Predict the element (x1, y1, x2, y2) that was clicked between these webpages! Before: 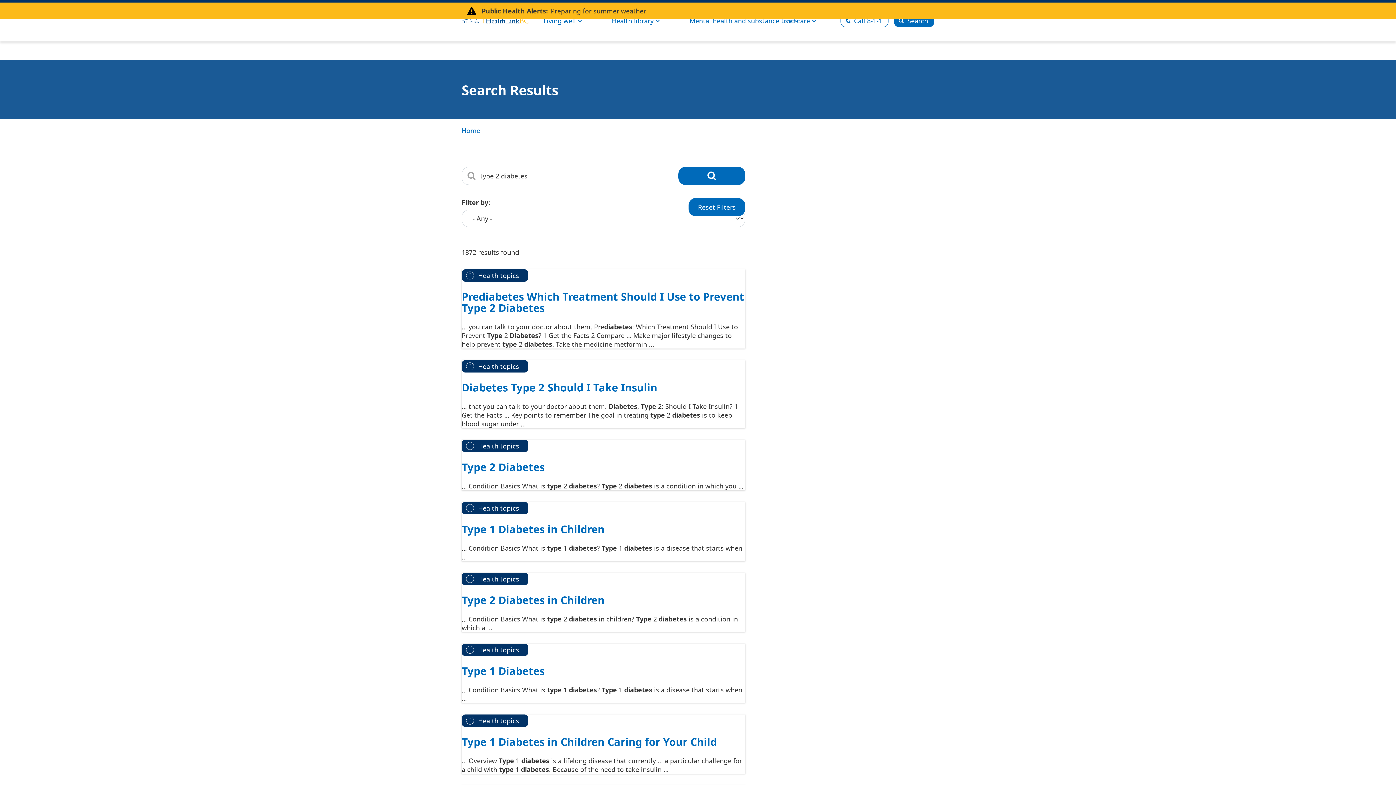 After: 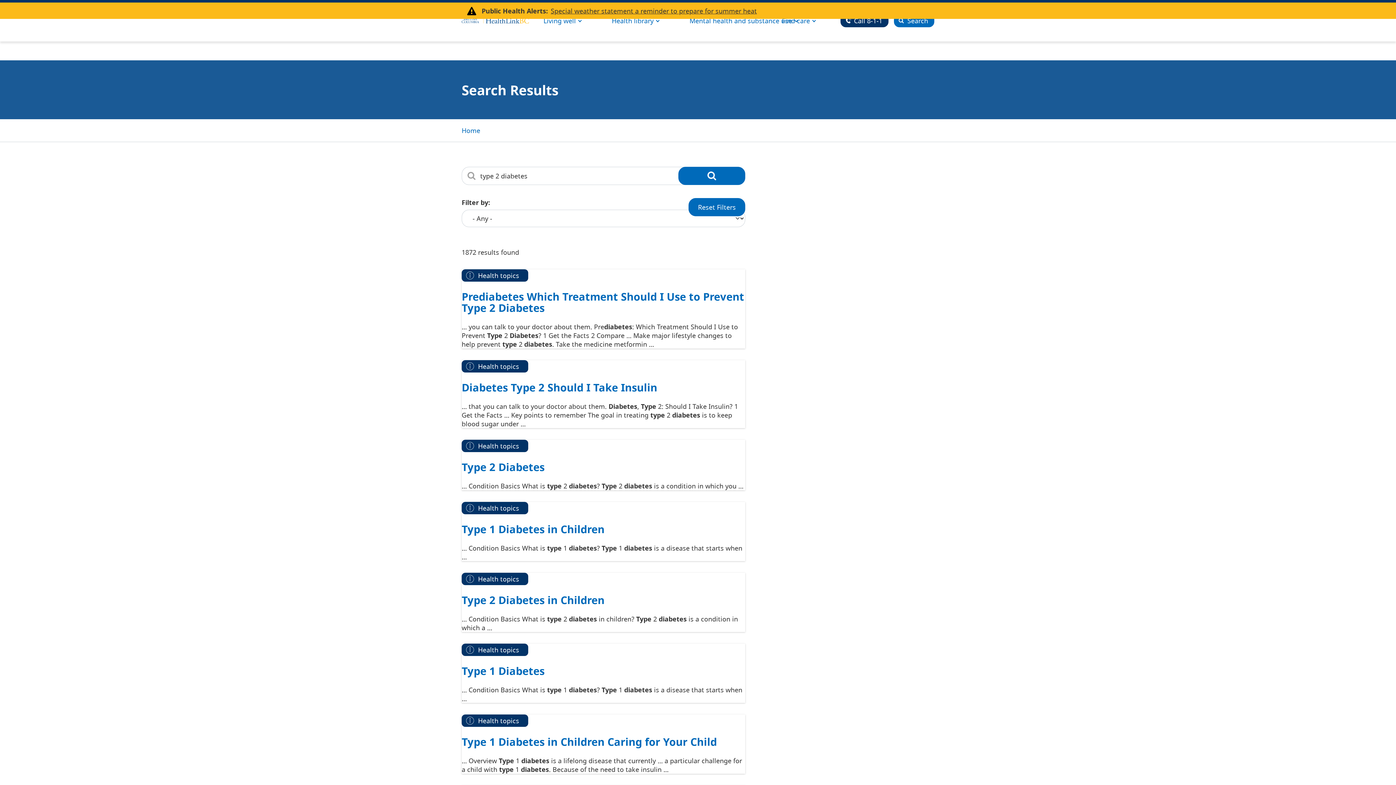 Action: label: Call 8-1-1 bbox: (840, 14, 888, 27)